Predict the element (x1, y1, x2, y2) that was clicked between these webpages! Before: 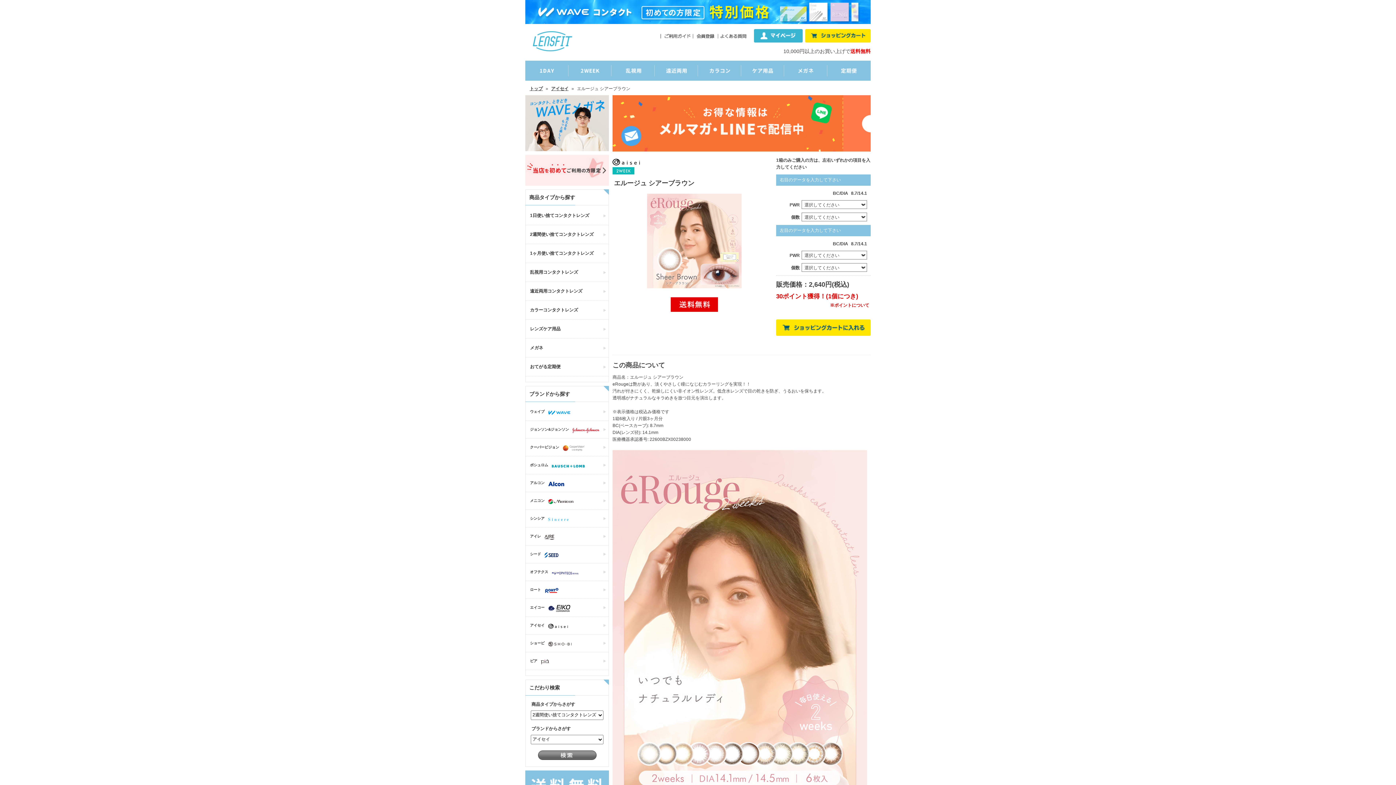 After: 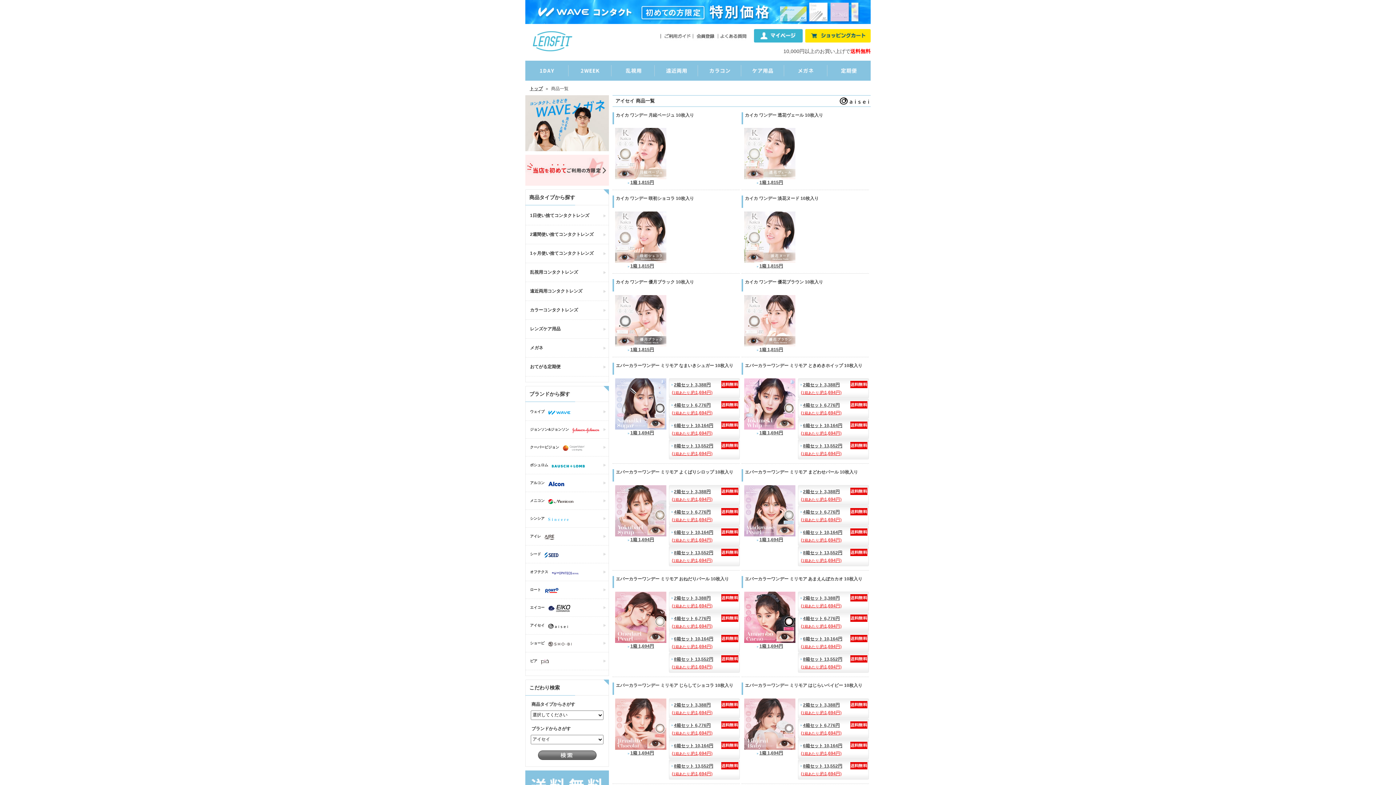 Action: label: アイセイ bbox: (551, 86, 568, 91)